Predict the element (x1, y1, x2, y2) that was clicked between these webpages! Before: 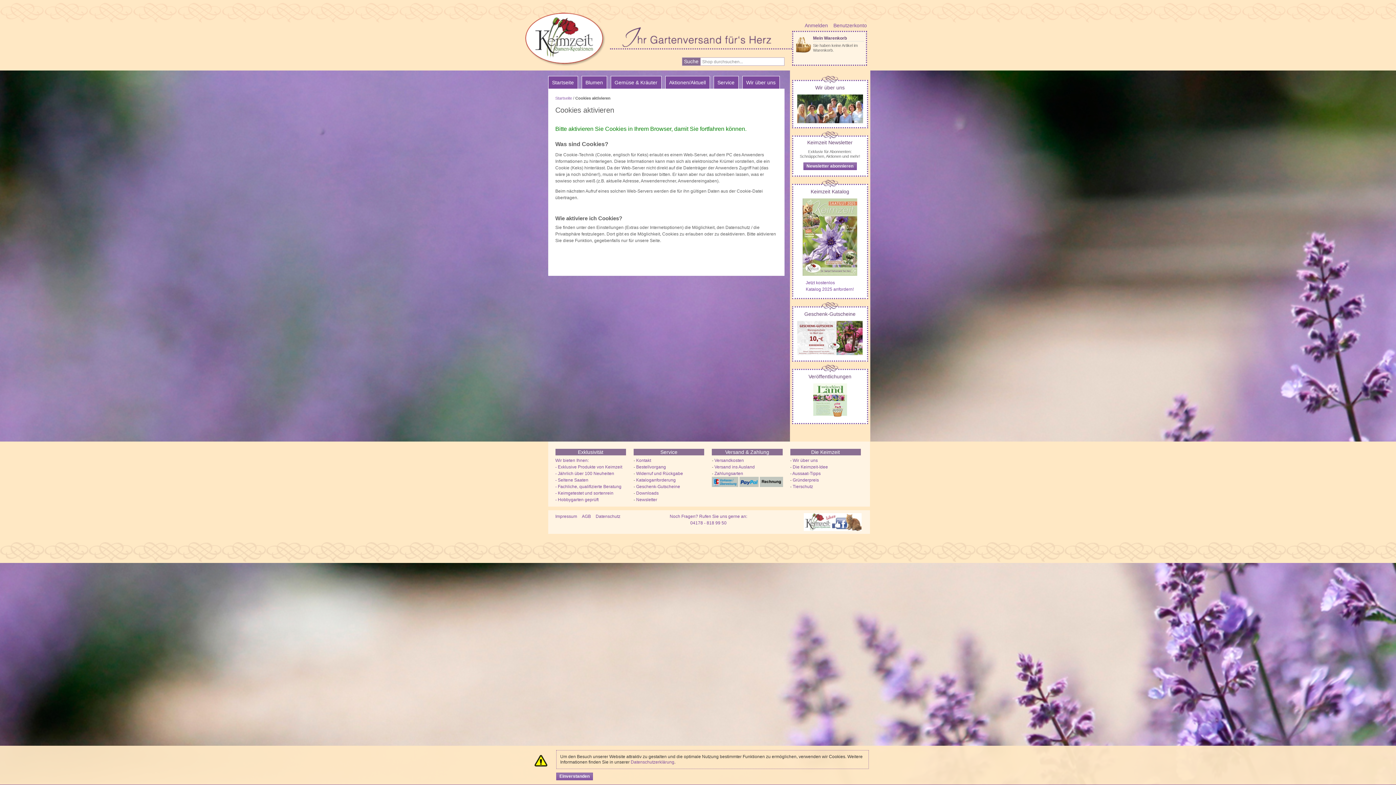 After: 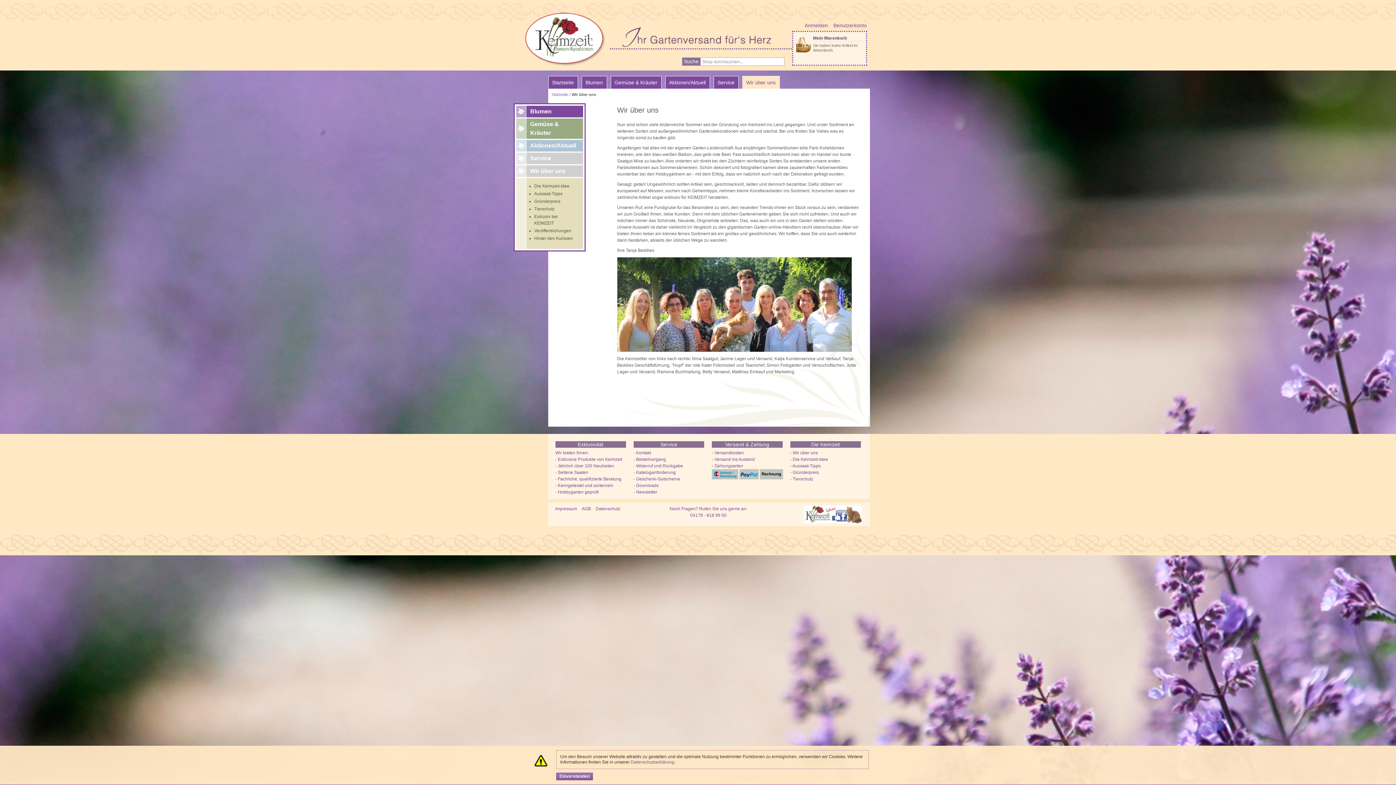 Action: label: Wir über uns bbox: (792, 458, 818, 463)